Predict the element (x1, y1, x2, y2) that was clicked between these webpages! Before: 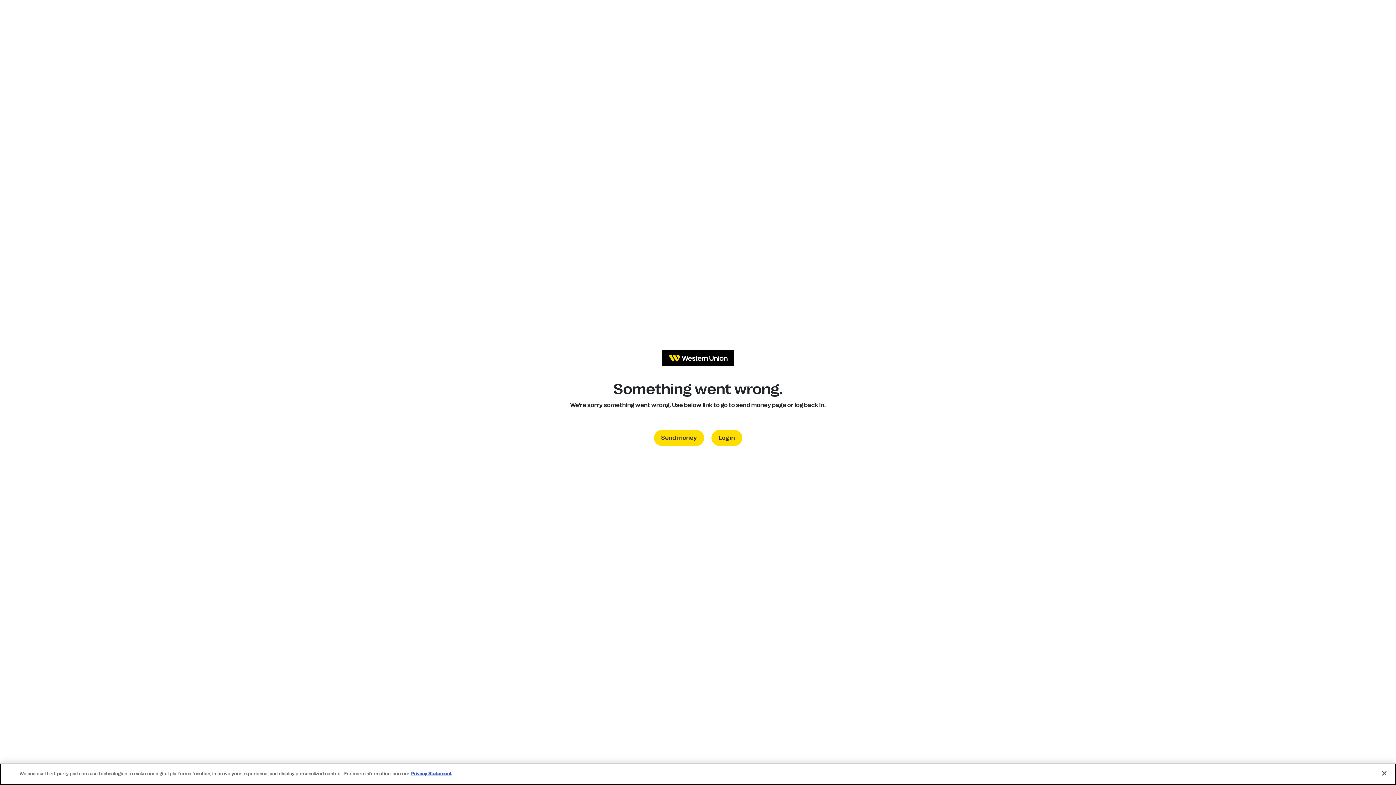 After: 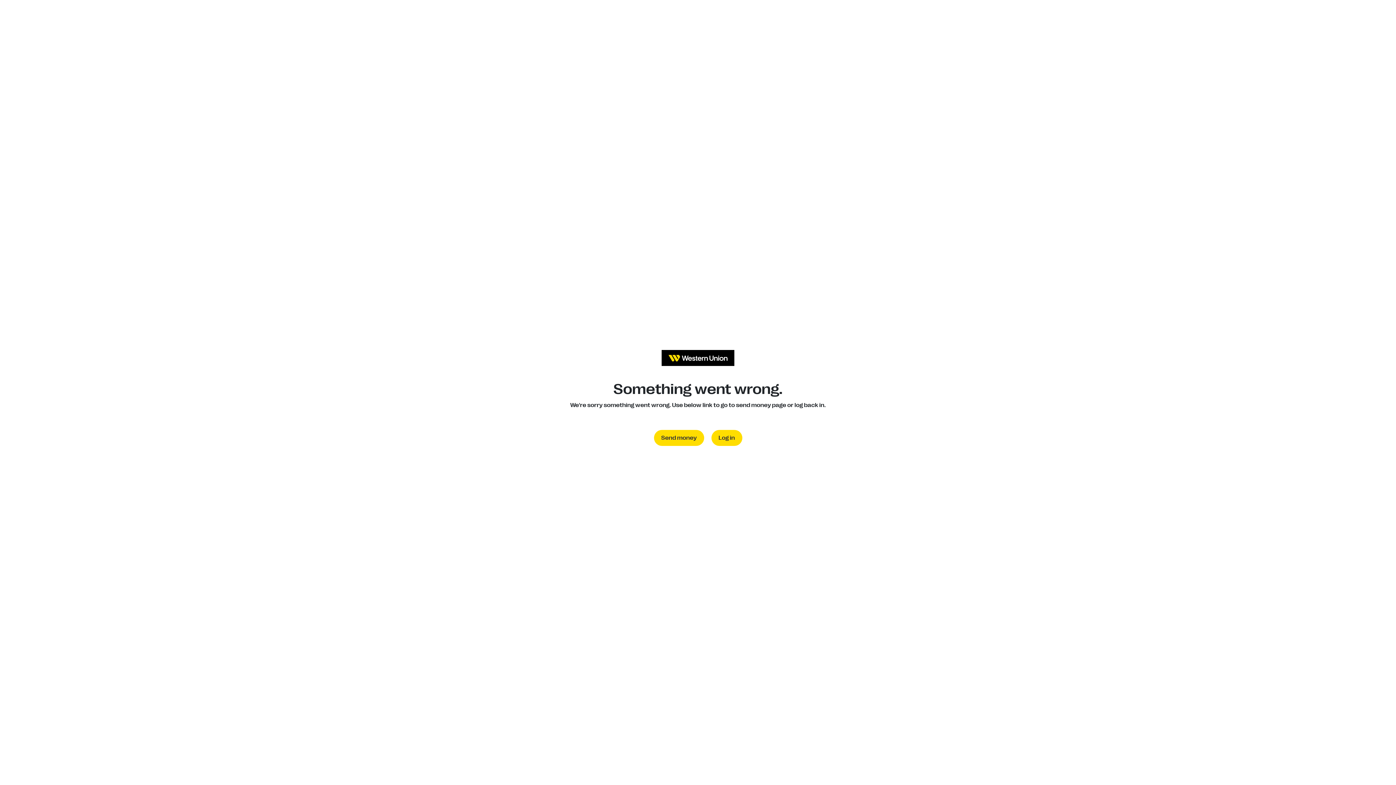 Action: bbox: (1376, 765, 1392, 781) label: Close